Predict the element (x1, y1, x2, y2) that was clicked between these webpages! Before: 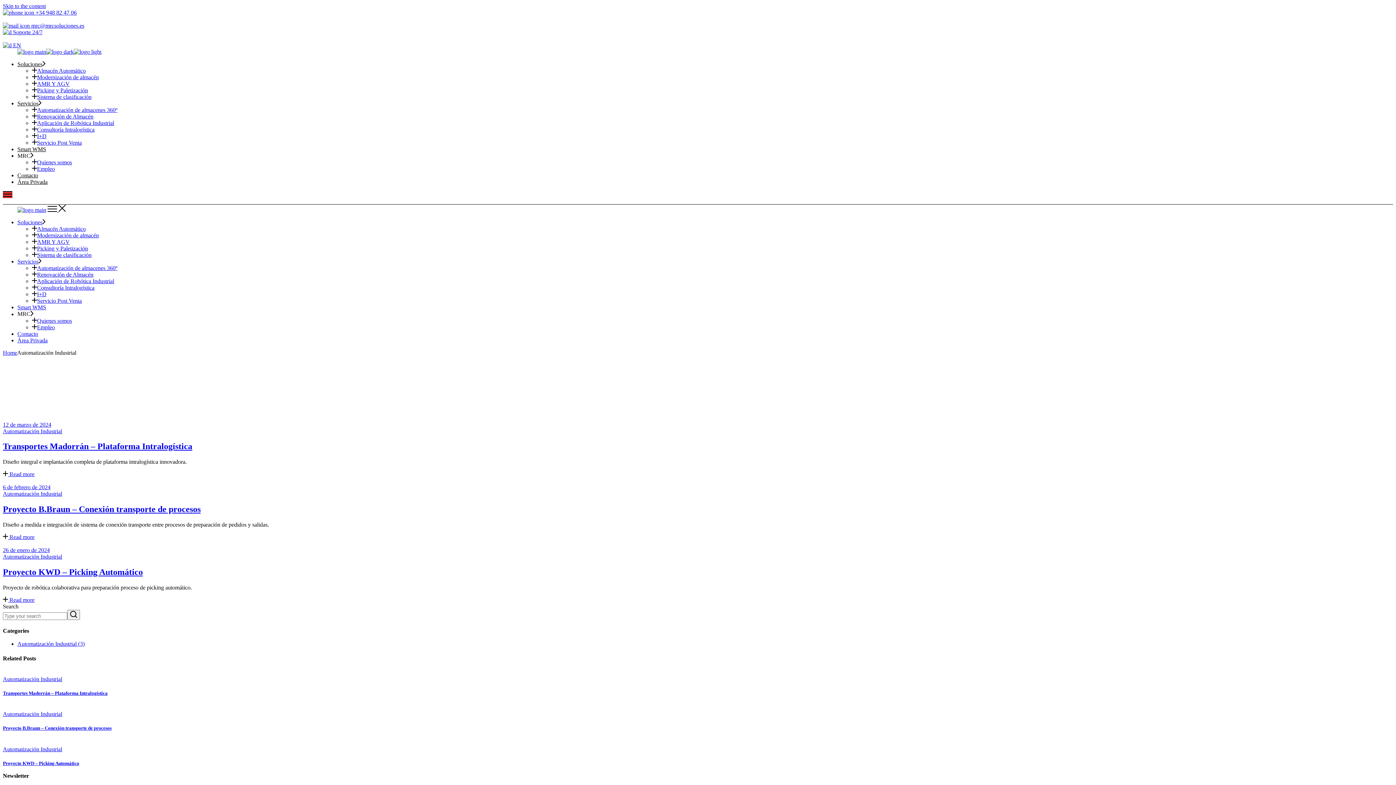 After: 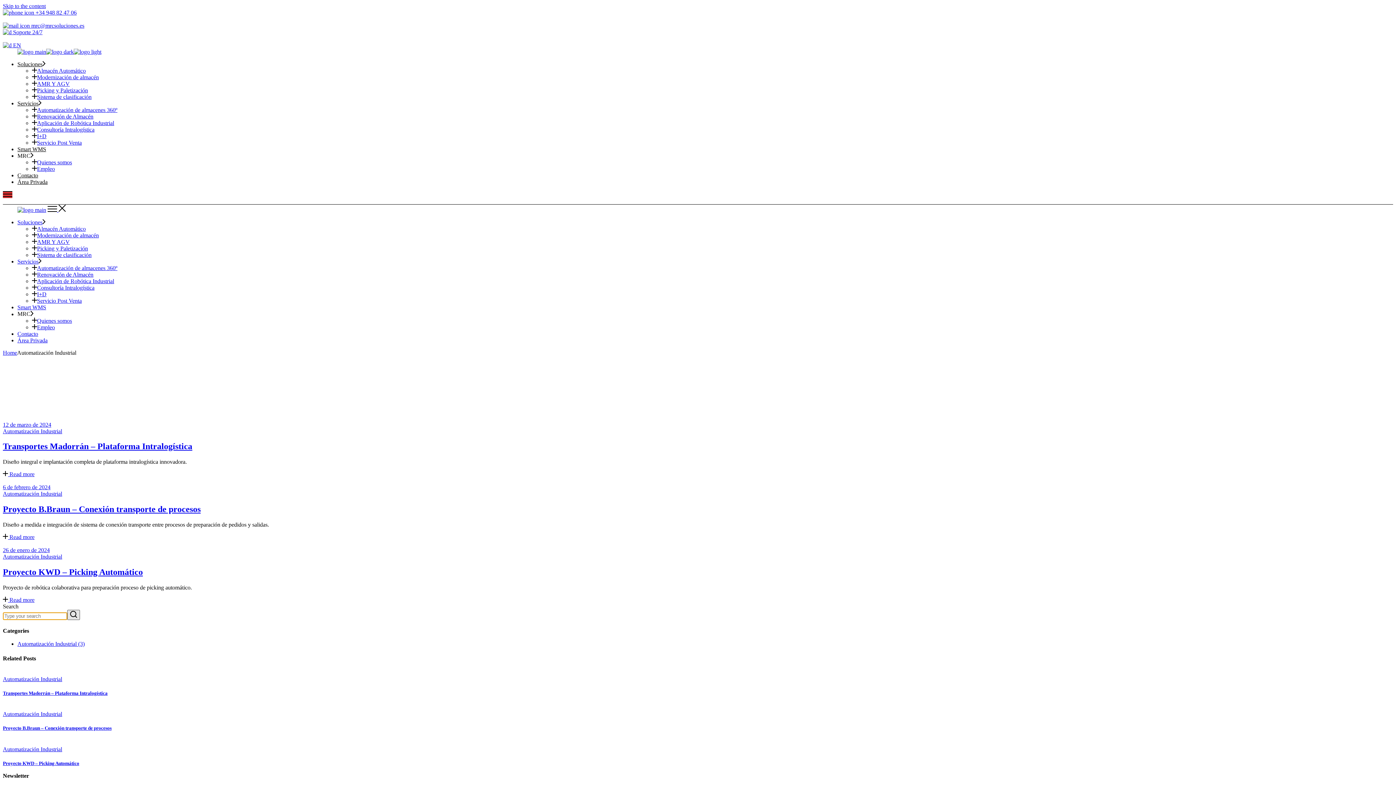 Action: bbox: (67, 610, 80, 620)